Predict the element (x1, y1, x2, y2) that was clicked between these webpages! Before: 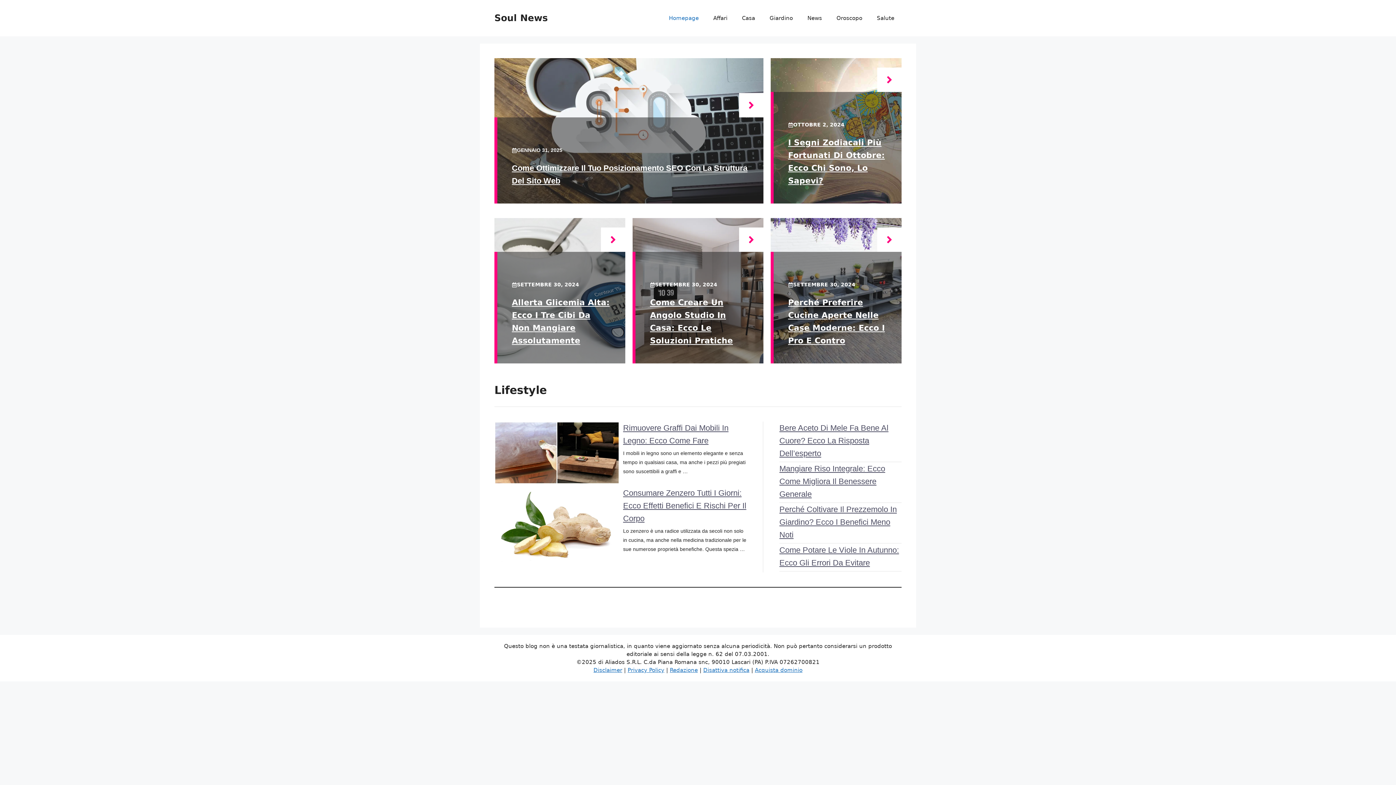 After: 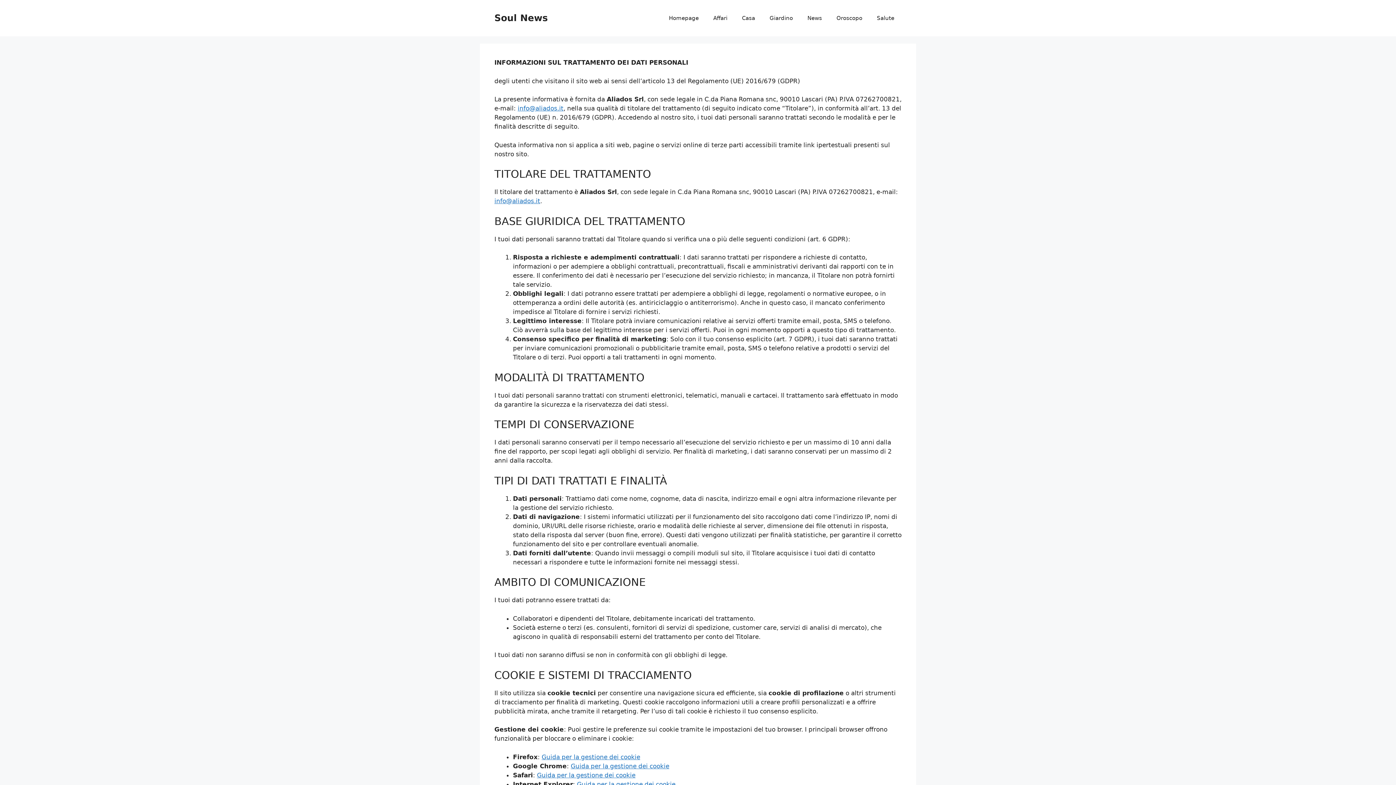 Action: bbox: (627, 667, 664, 673) label: Privacy Policy